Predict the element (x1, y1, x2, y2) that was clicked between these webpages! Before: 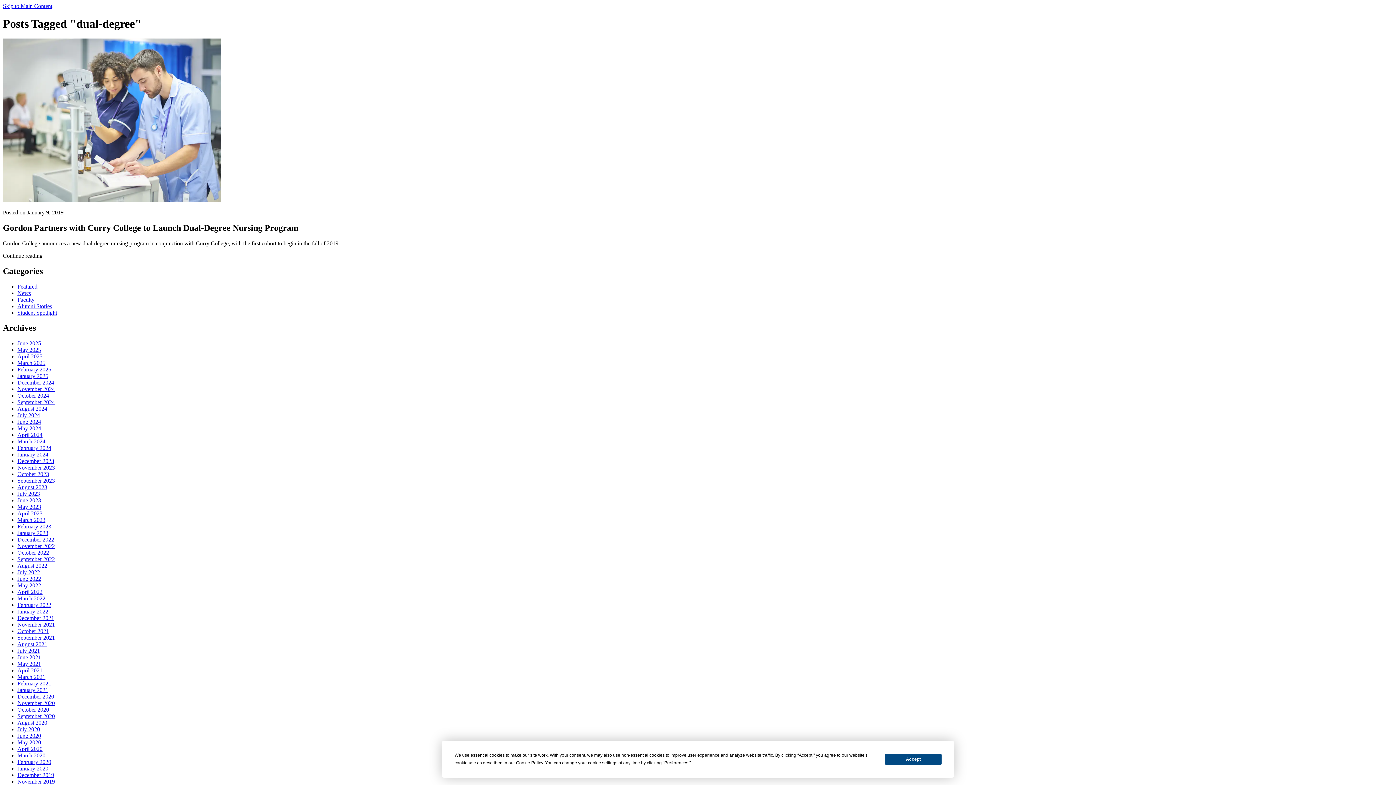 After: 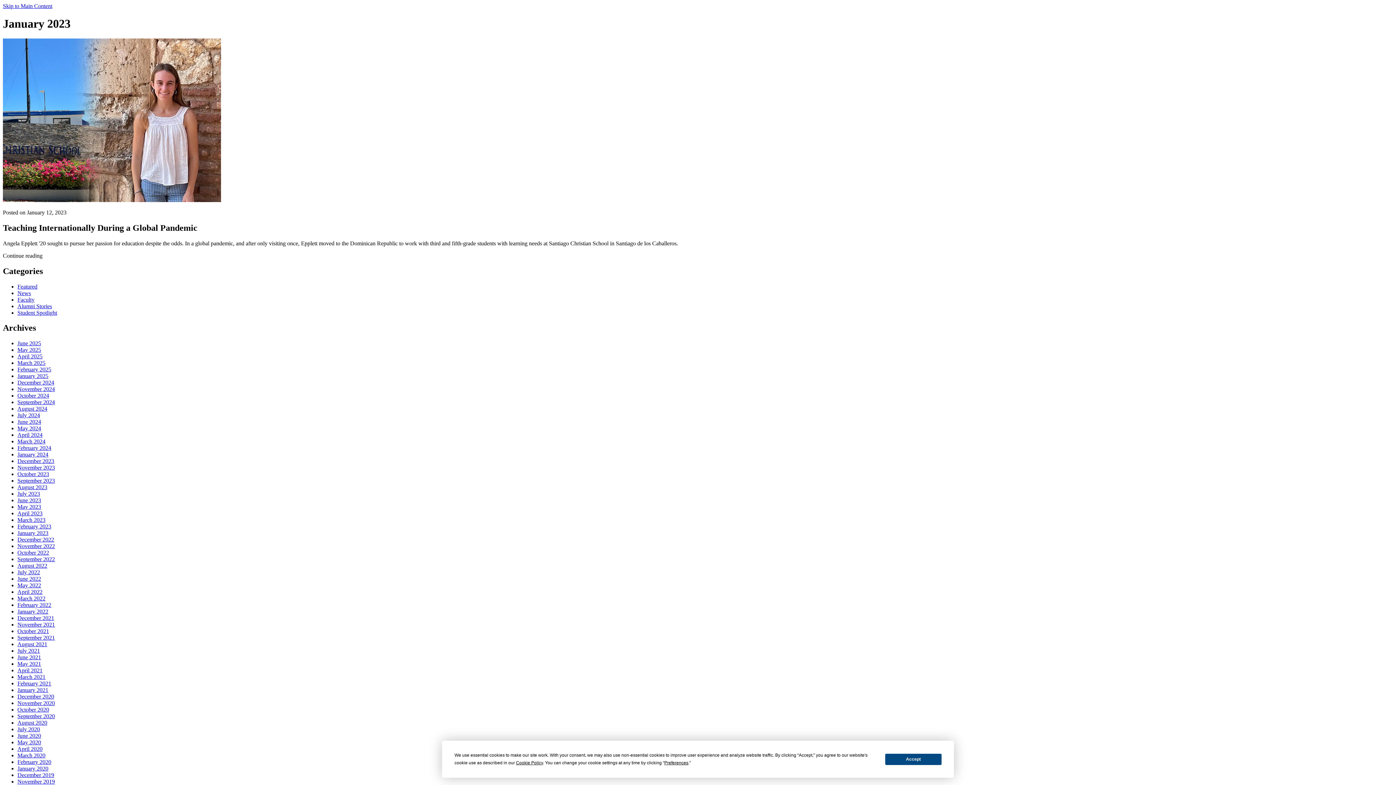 Action: label: January 2023 bbox: (17, 530, 48, 536)